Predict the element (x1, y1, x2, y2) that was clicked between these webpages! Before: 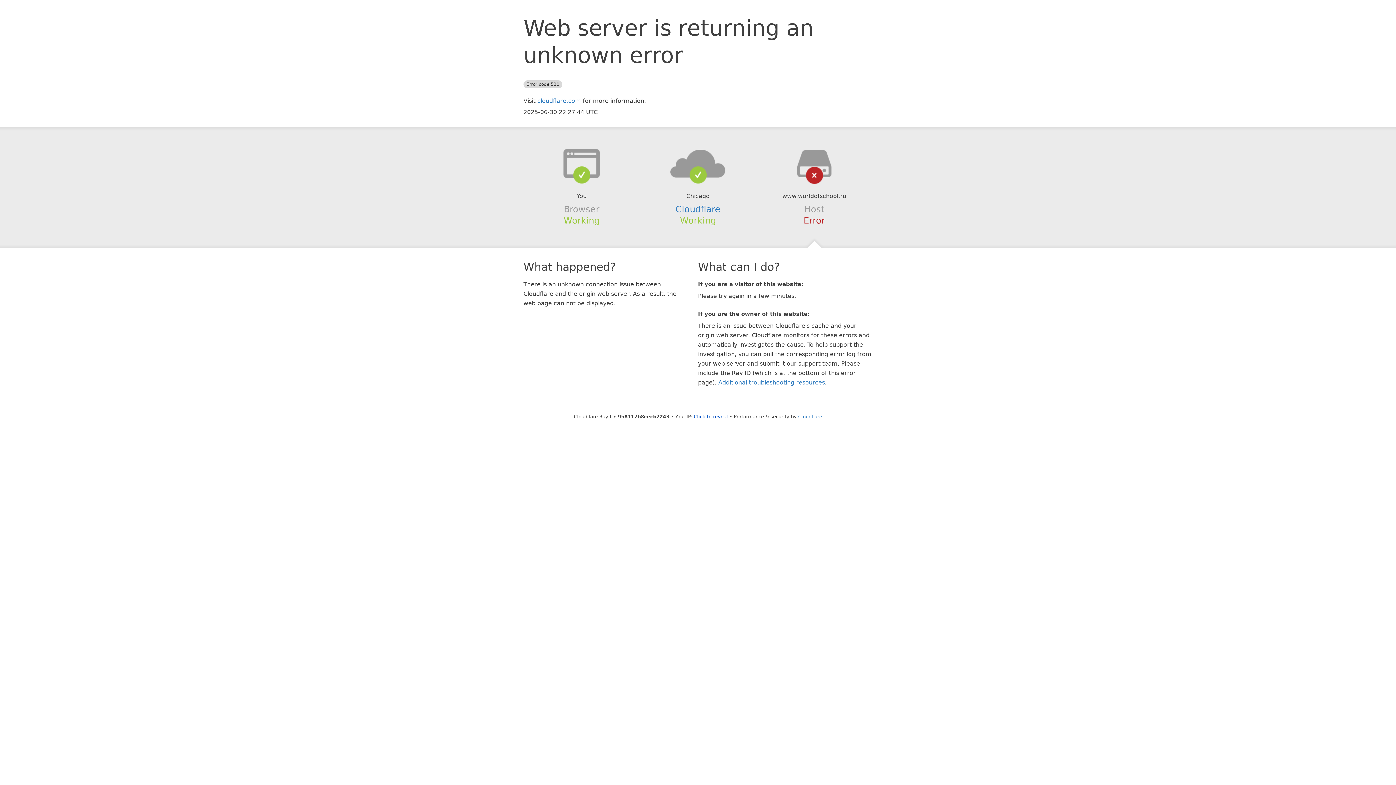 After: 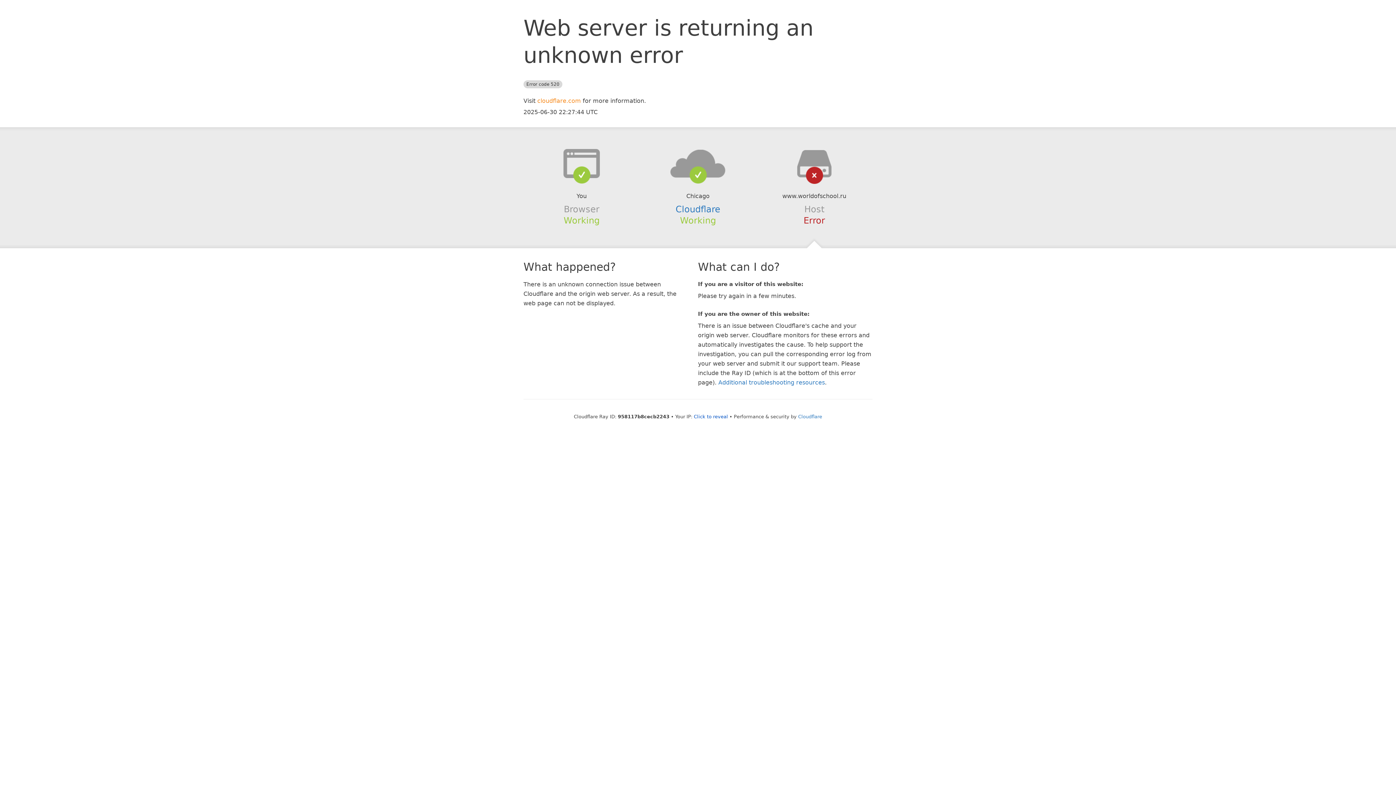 Action: bbox: (537, 97, 581, 104) label: cloudflare.com